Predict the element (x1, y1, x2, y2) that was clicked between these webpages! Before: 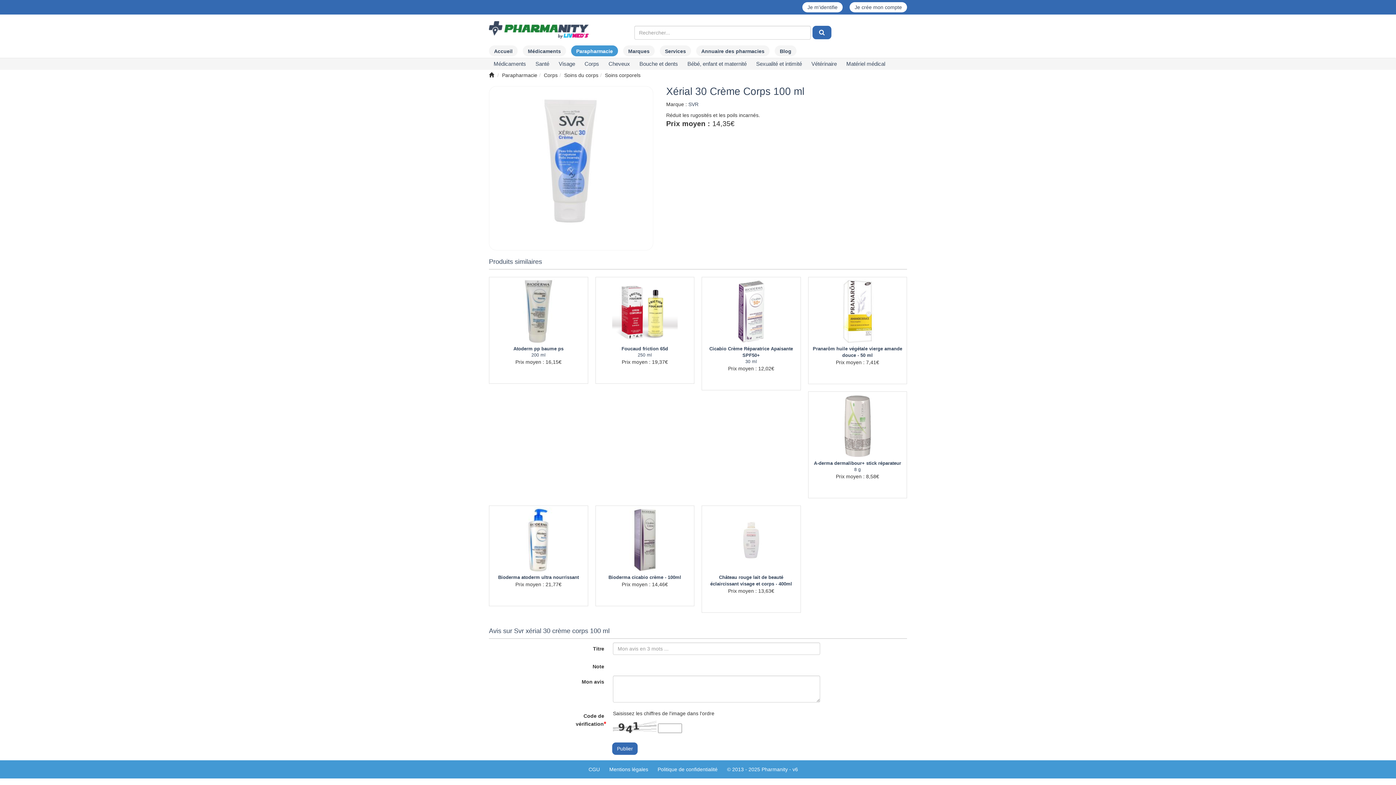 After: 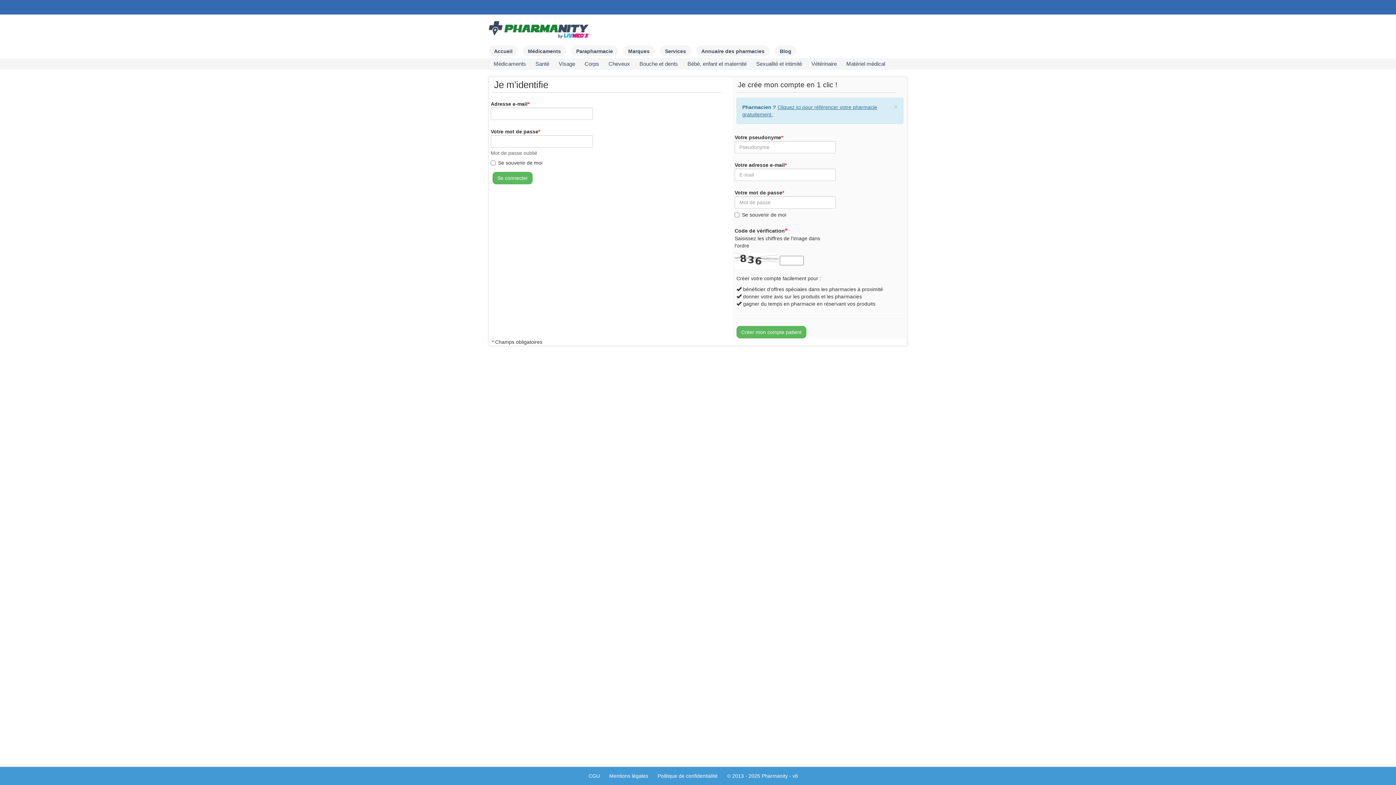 Action: label: Je m'identifie bbox: (802, 2, 842, 12)